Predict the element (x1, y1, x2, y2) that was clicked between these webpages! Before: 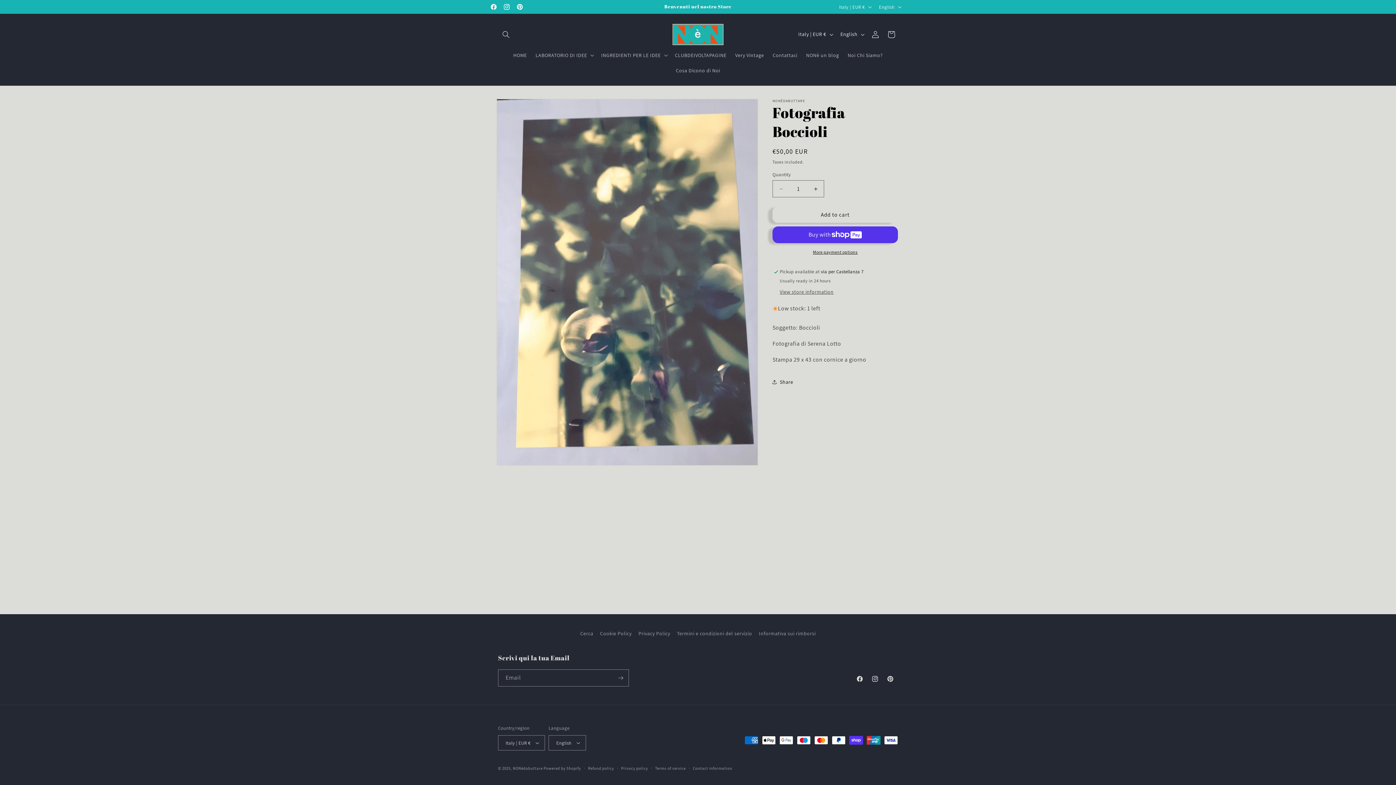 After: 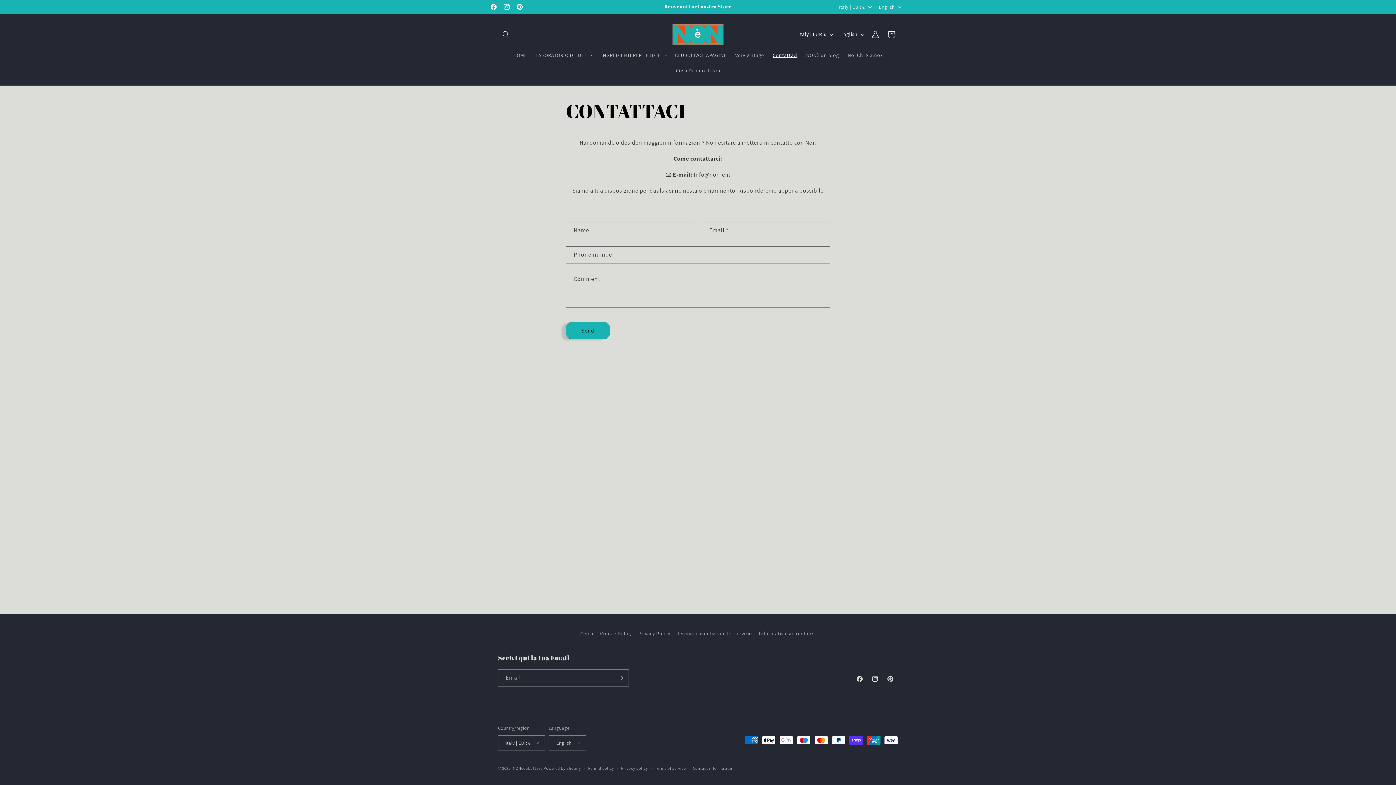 Action: label: Contattaci bbox: (768, 47, 802, 62)